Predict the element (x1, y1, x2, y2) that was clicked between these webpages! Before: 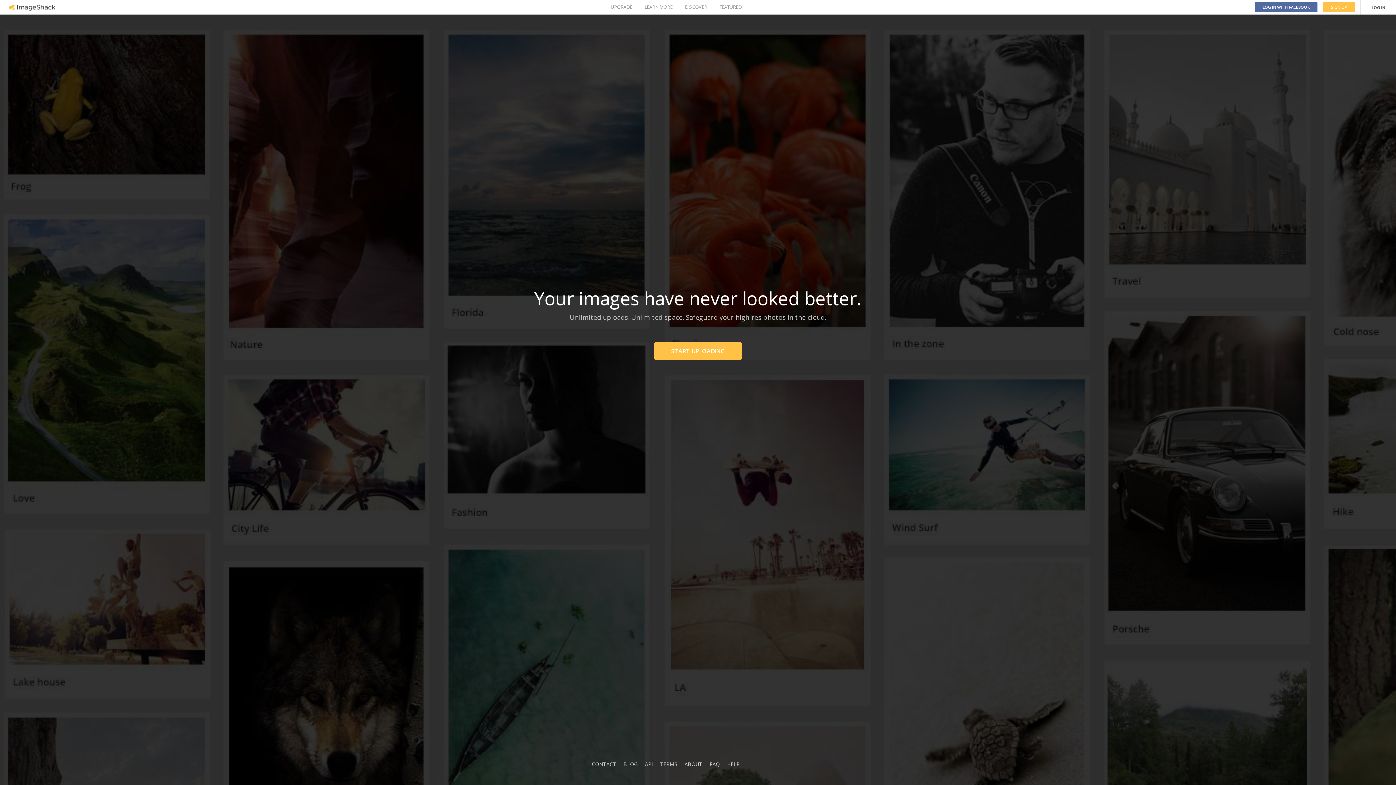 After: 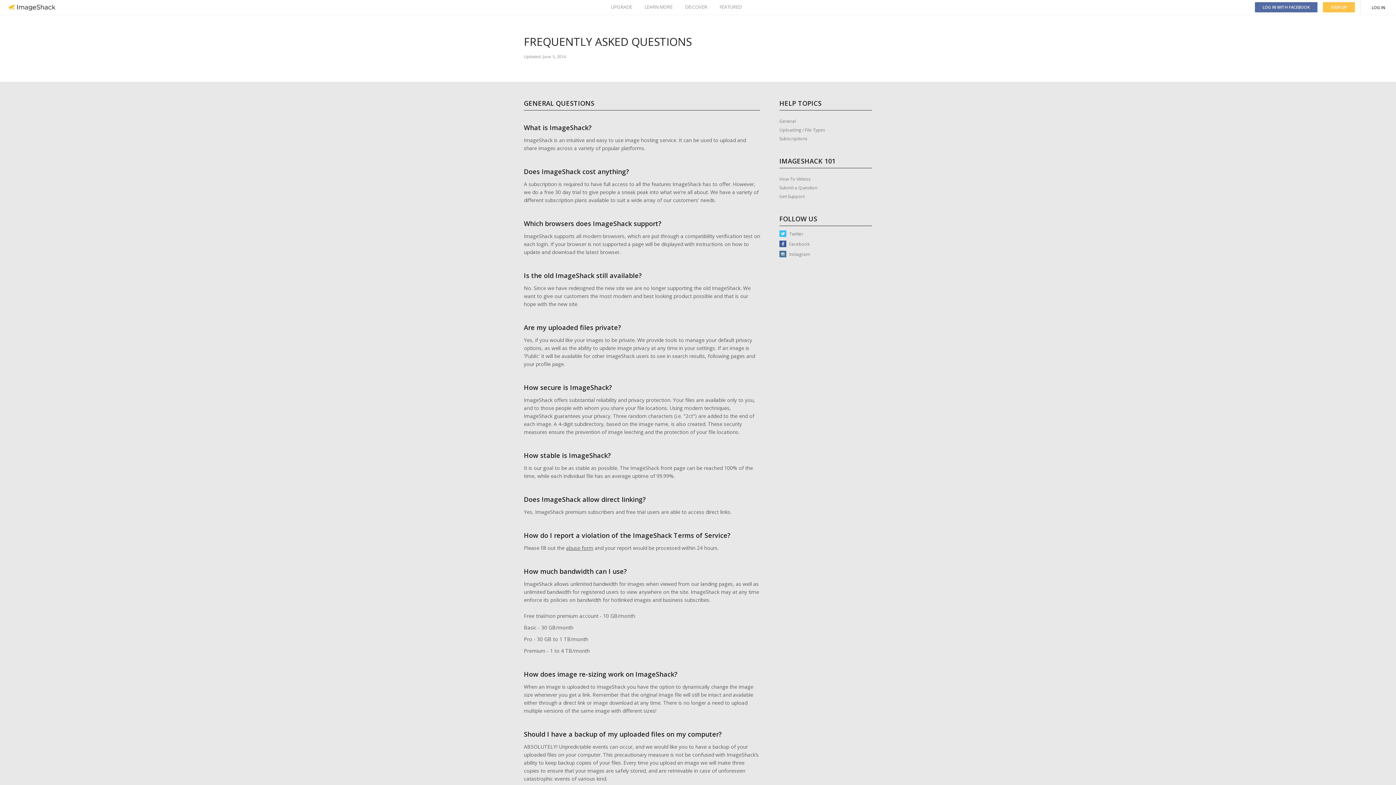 Action: label: FAQ bbox: (709, 761, 720, 768)